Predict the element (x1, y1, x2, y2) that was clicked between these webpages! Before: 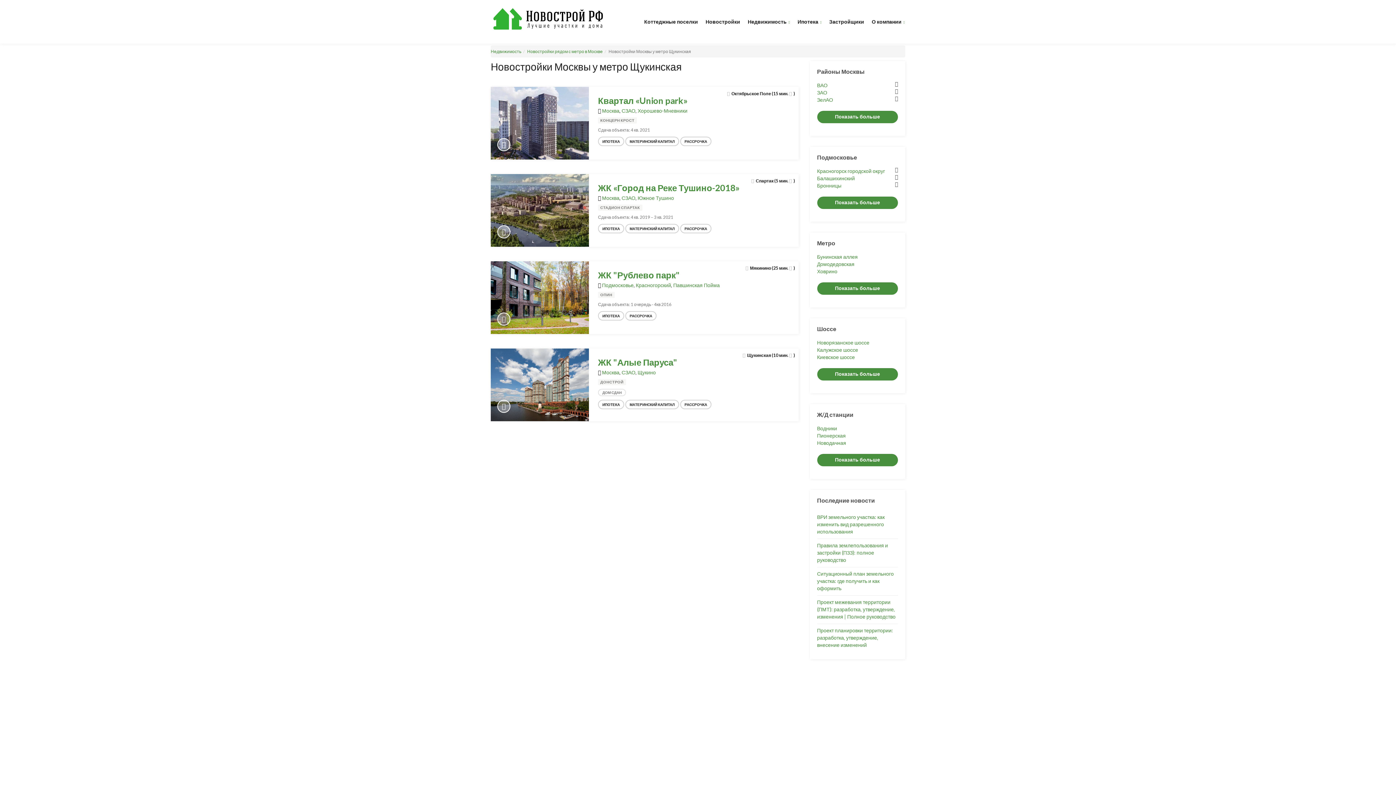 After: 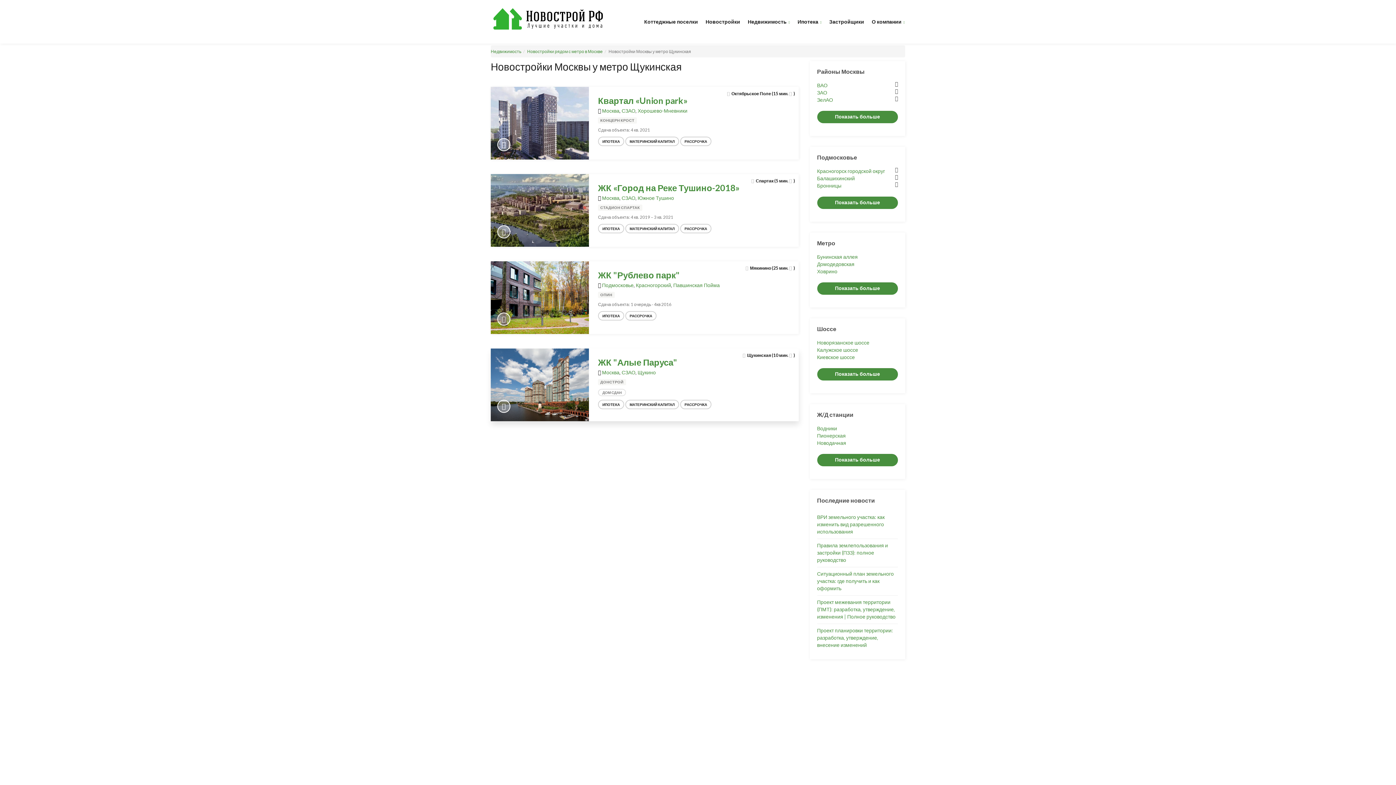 Action: bbox: (598, 360, 677, 366) label: ЖК "Алые Паруса"